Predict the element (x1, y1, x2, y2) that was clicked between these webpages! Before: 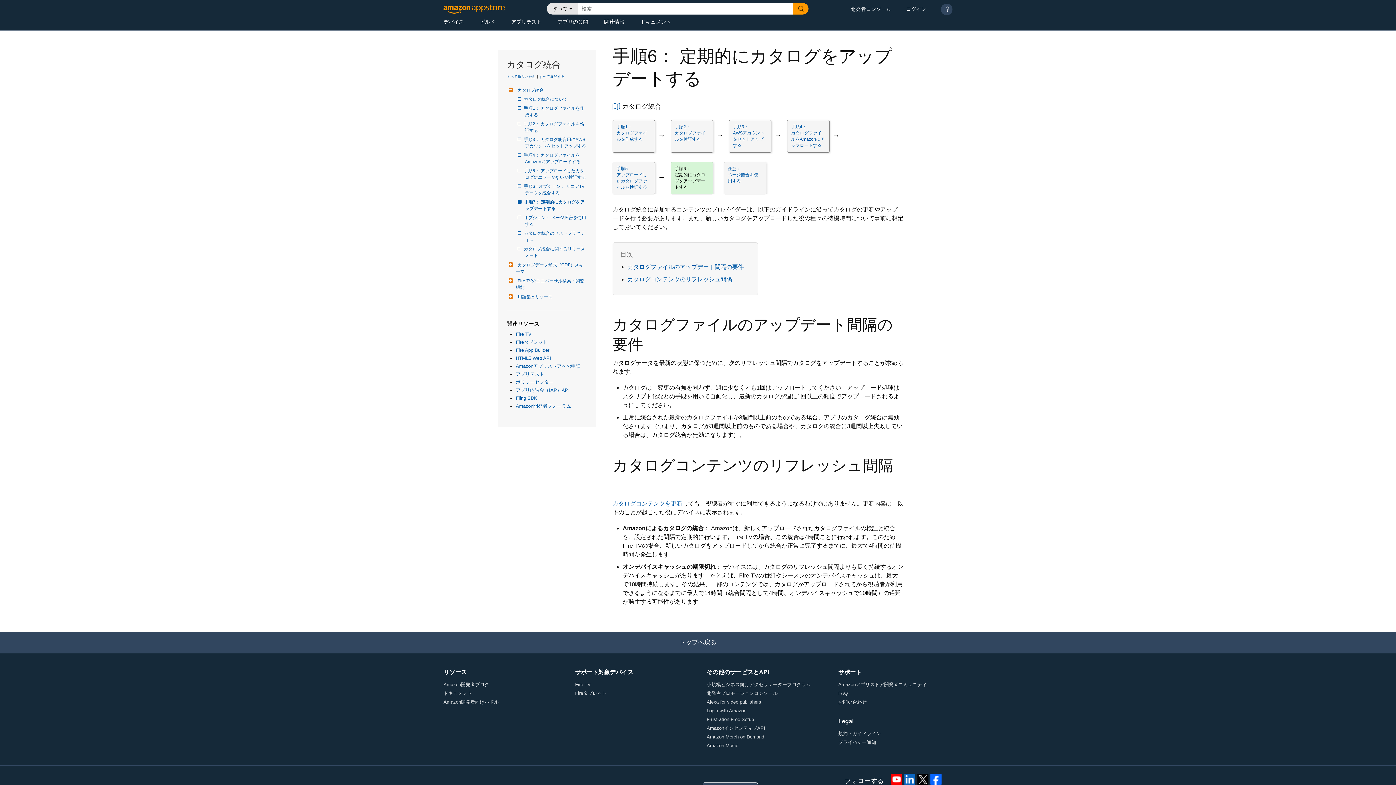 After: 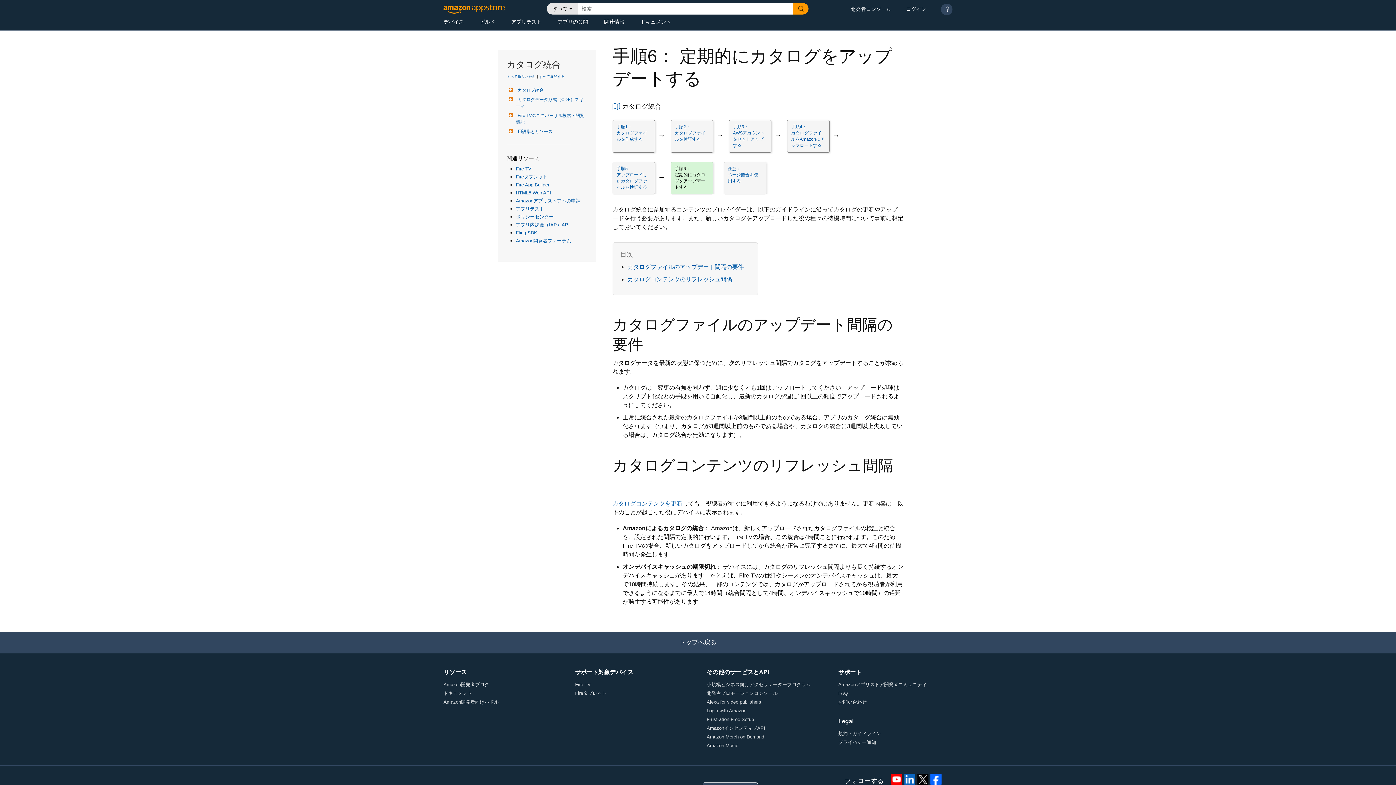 Action: bbox: (516, 86, 544, 93) label: カタログ統合